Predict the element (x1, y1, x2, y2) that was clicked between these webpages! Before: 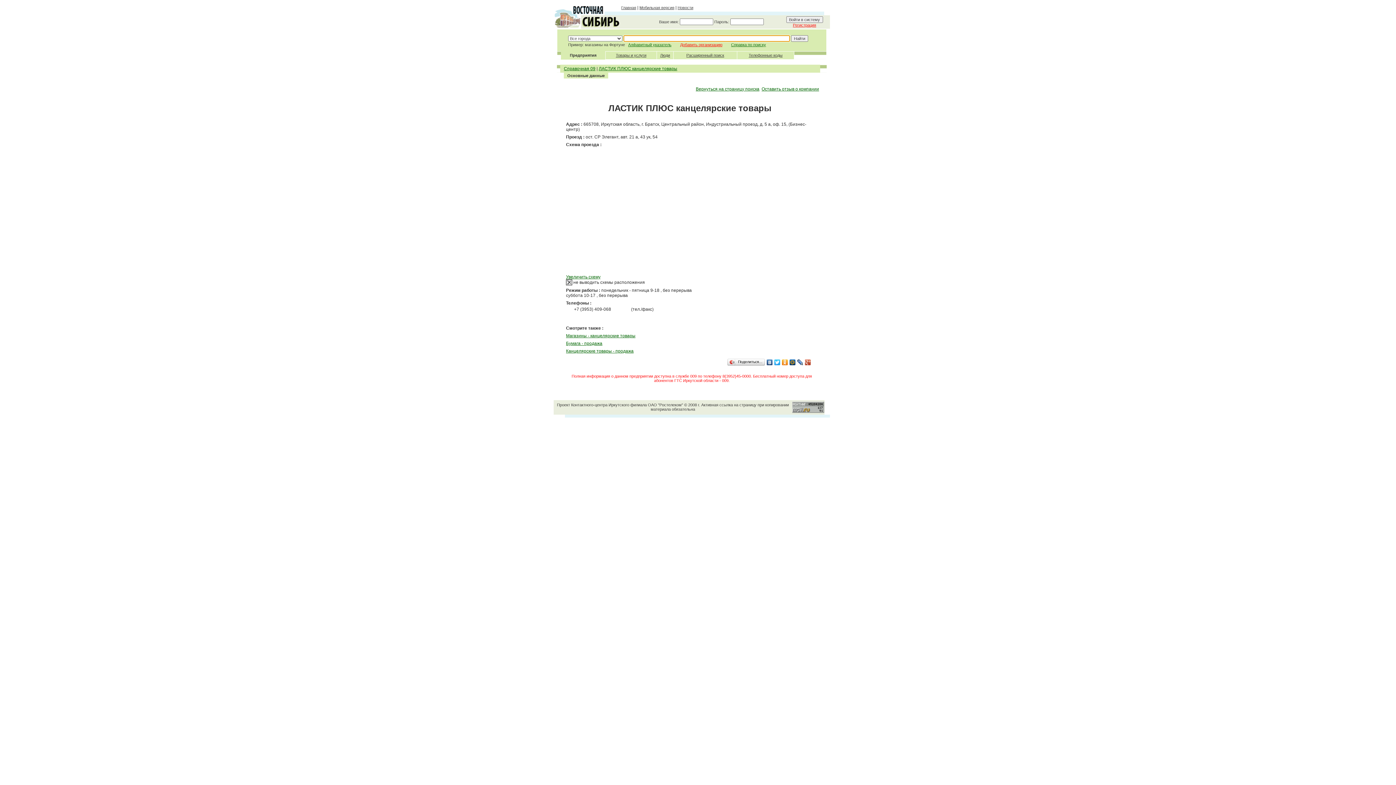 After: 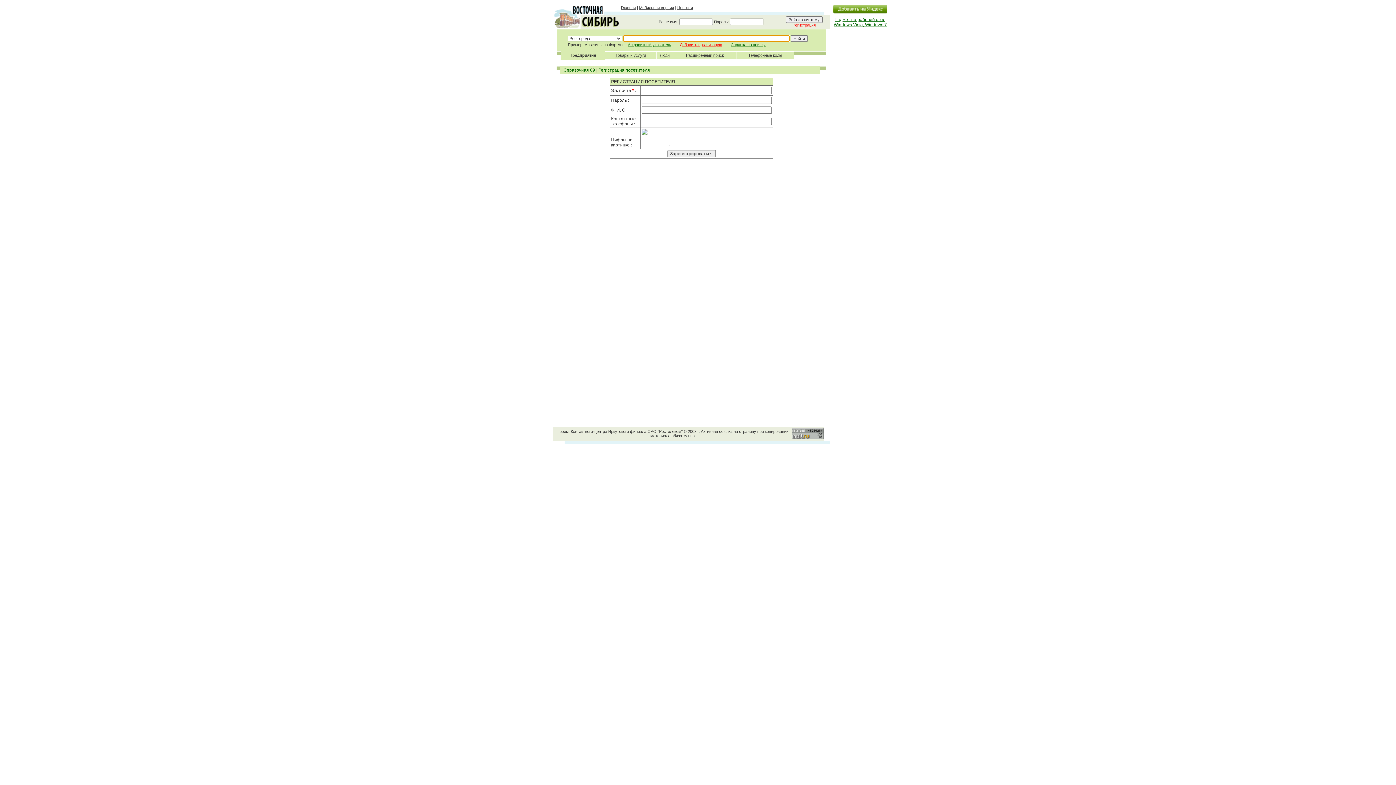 Action: label: Регистрация bbox: (793, 22, 816, 27)